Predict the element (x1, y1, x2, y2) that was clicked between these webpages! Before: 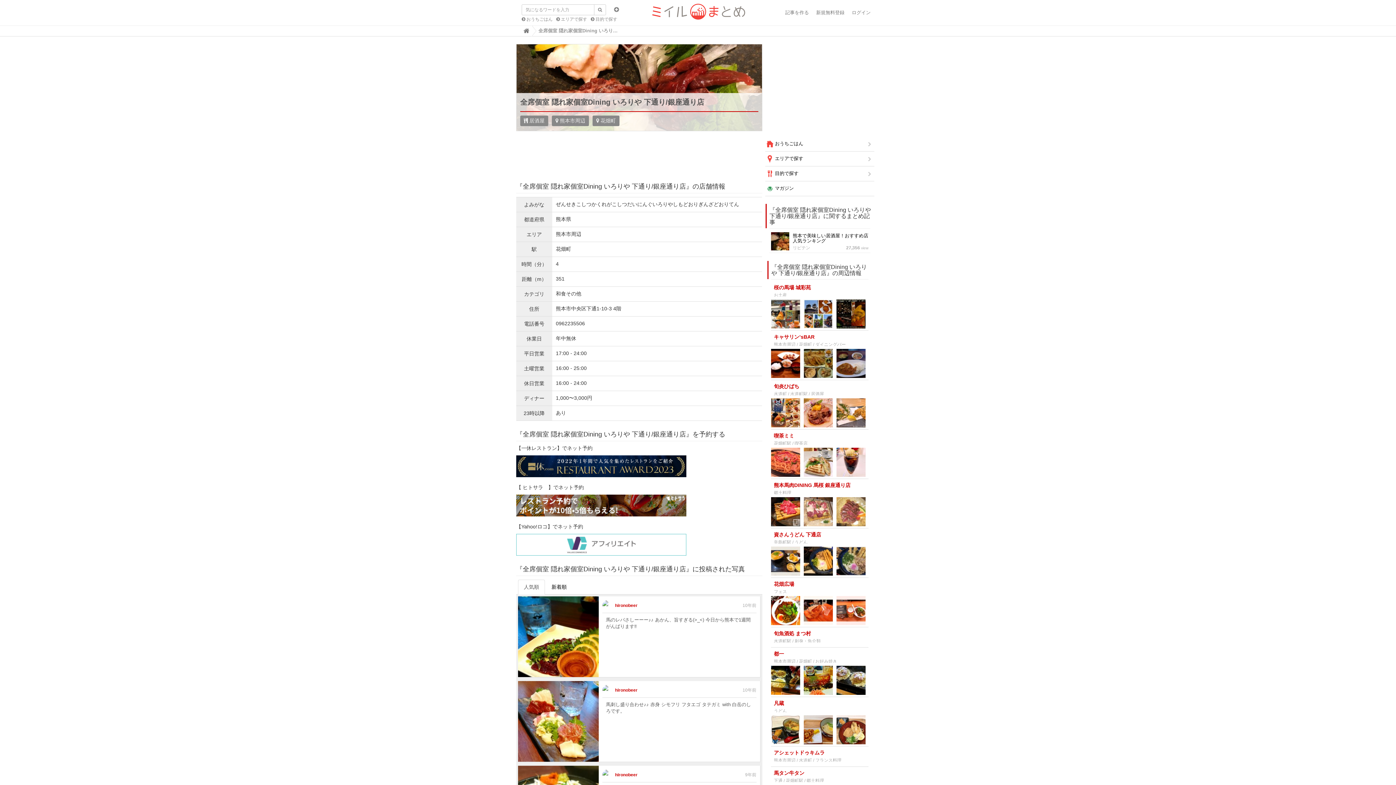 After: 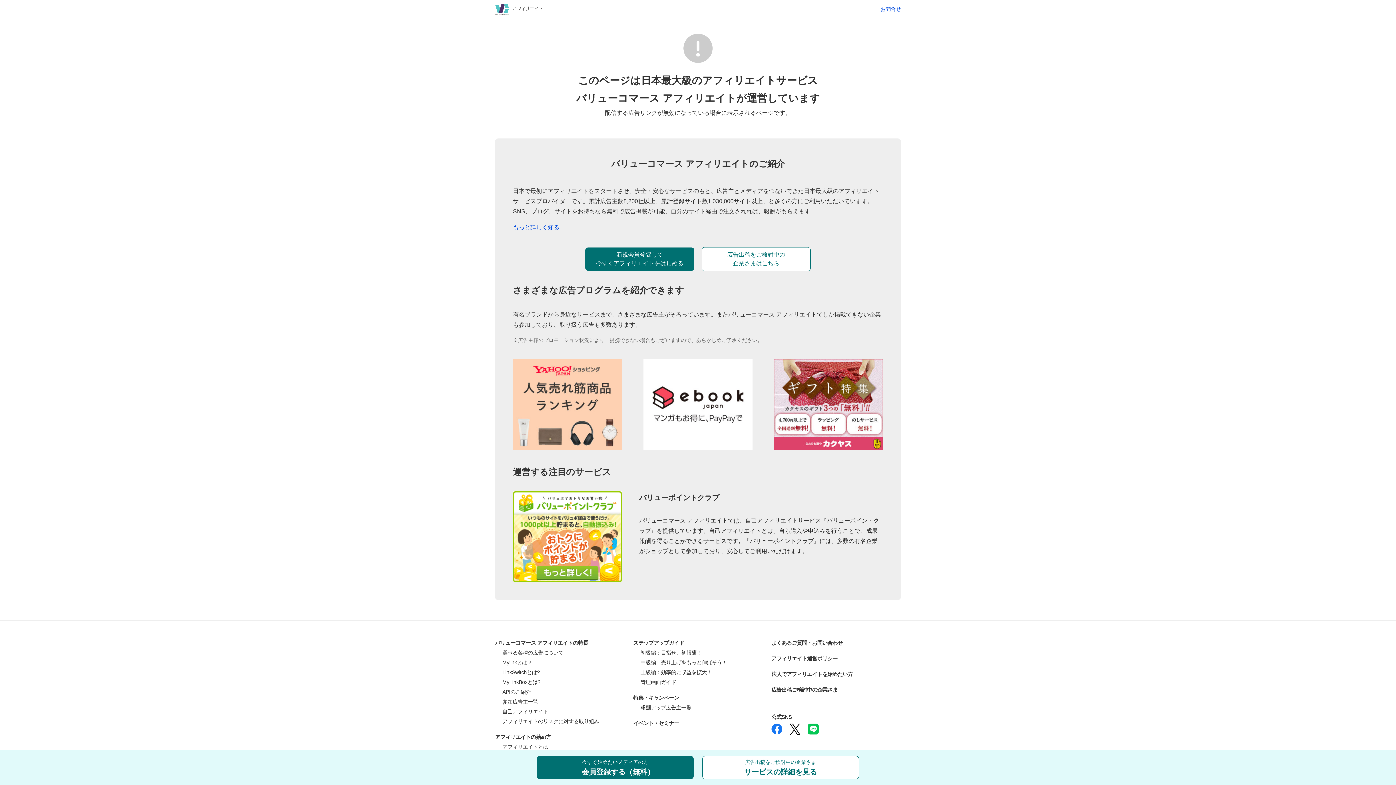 Action: bbox: (516, 541, 686, 547)